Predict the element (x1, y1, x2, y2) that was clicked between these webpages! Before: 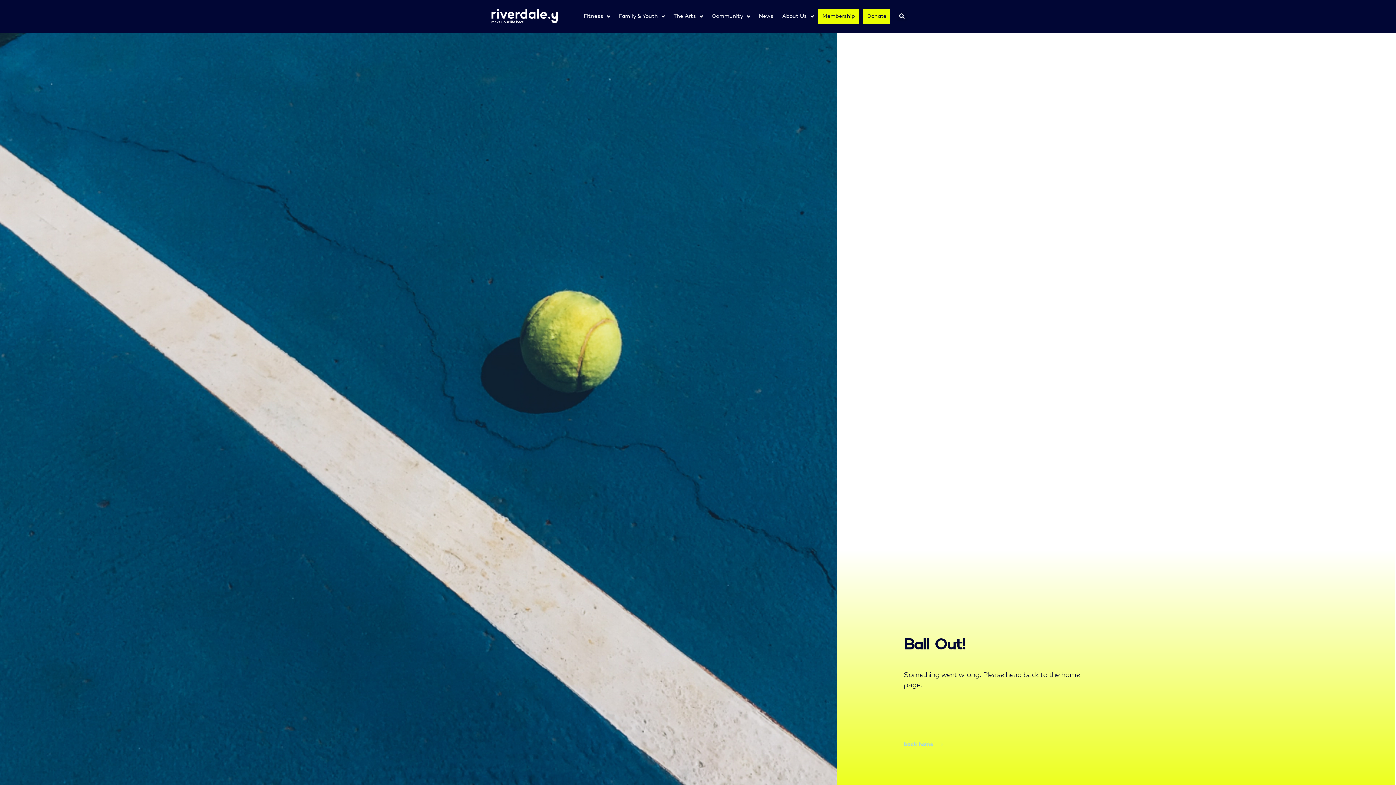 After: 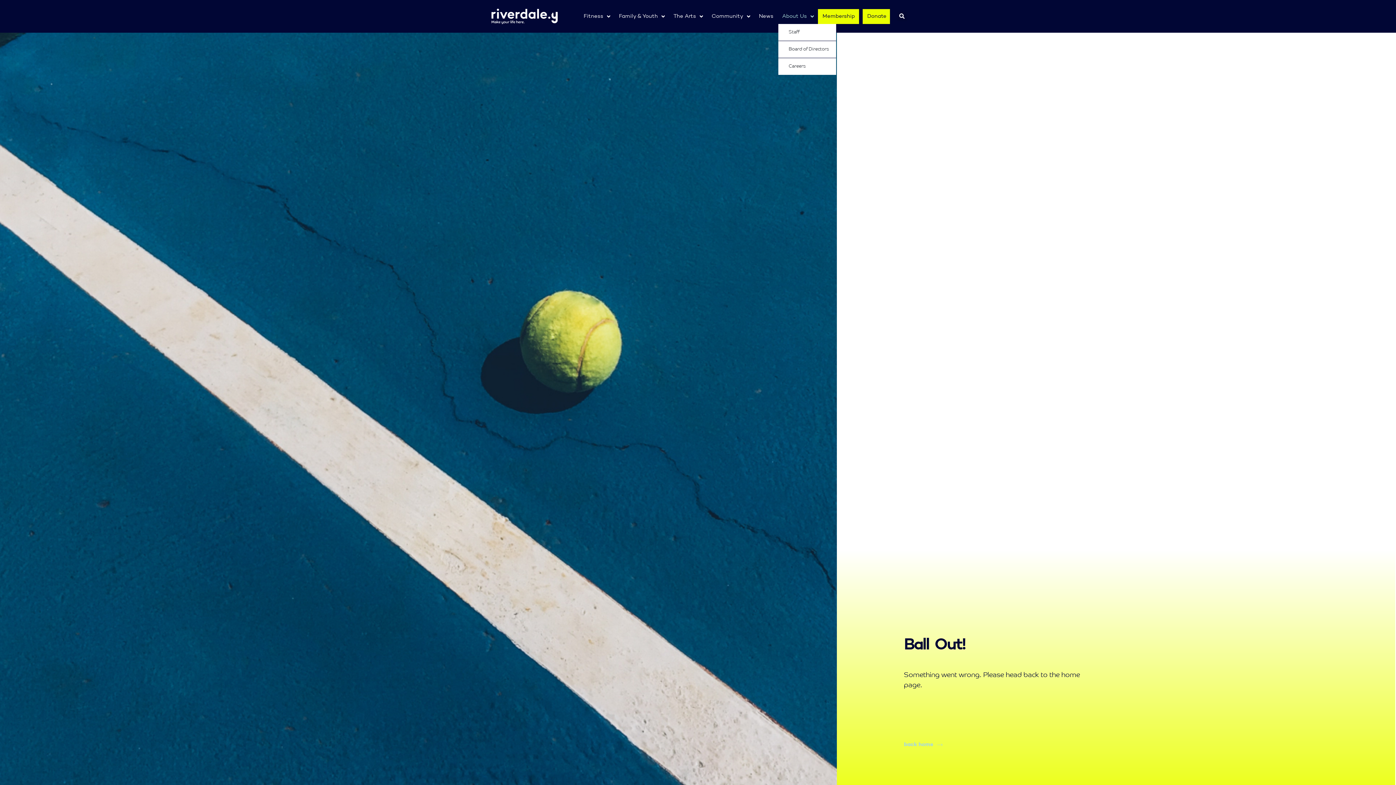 Action: label: About Us bbox: (778, 8, 817, 23)